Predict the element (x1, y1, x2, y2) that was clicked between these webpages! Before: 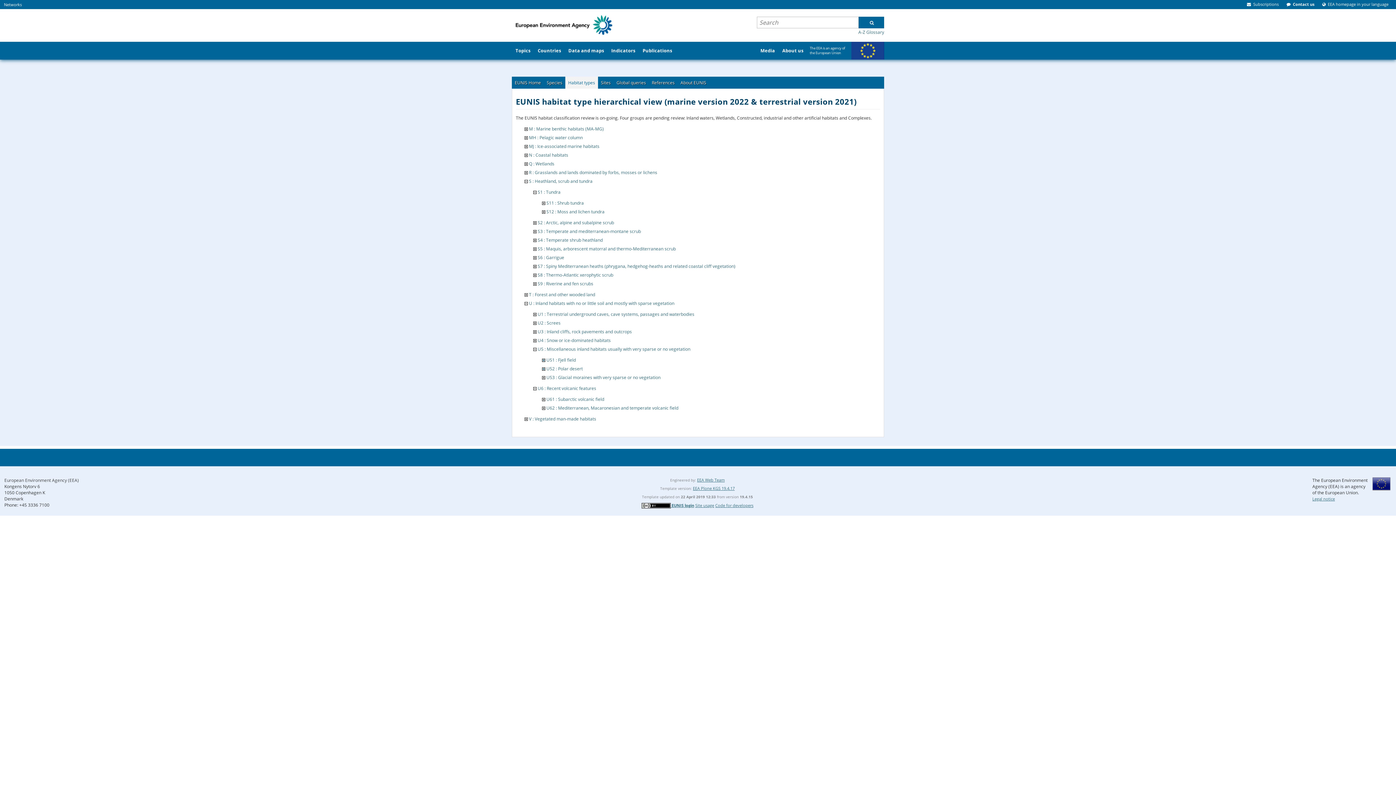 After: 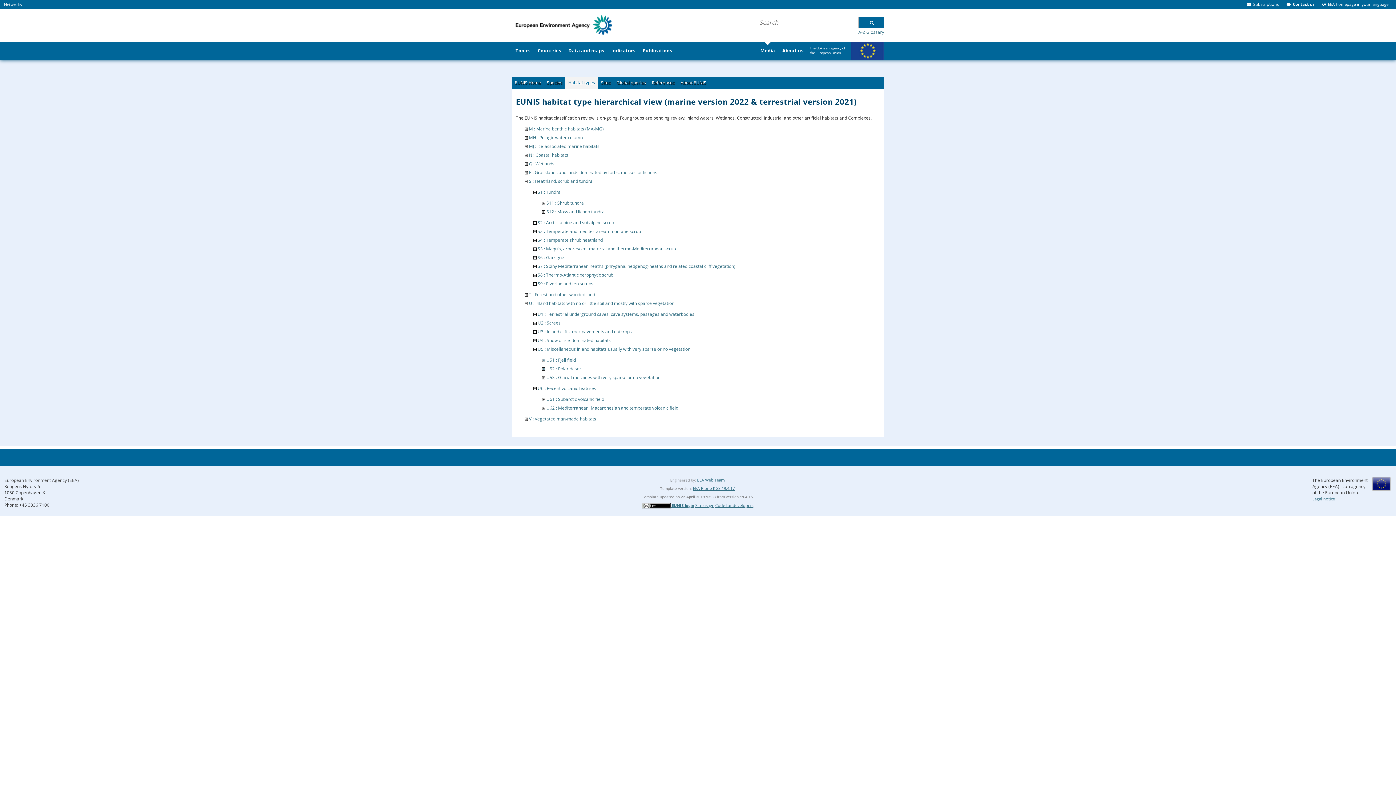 Action: label: Media bbox: (756, 41, 778, 59)